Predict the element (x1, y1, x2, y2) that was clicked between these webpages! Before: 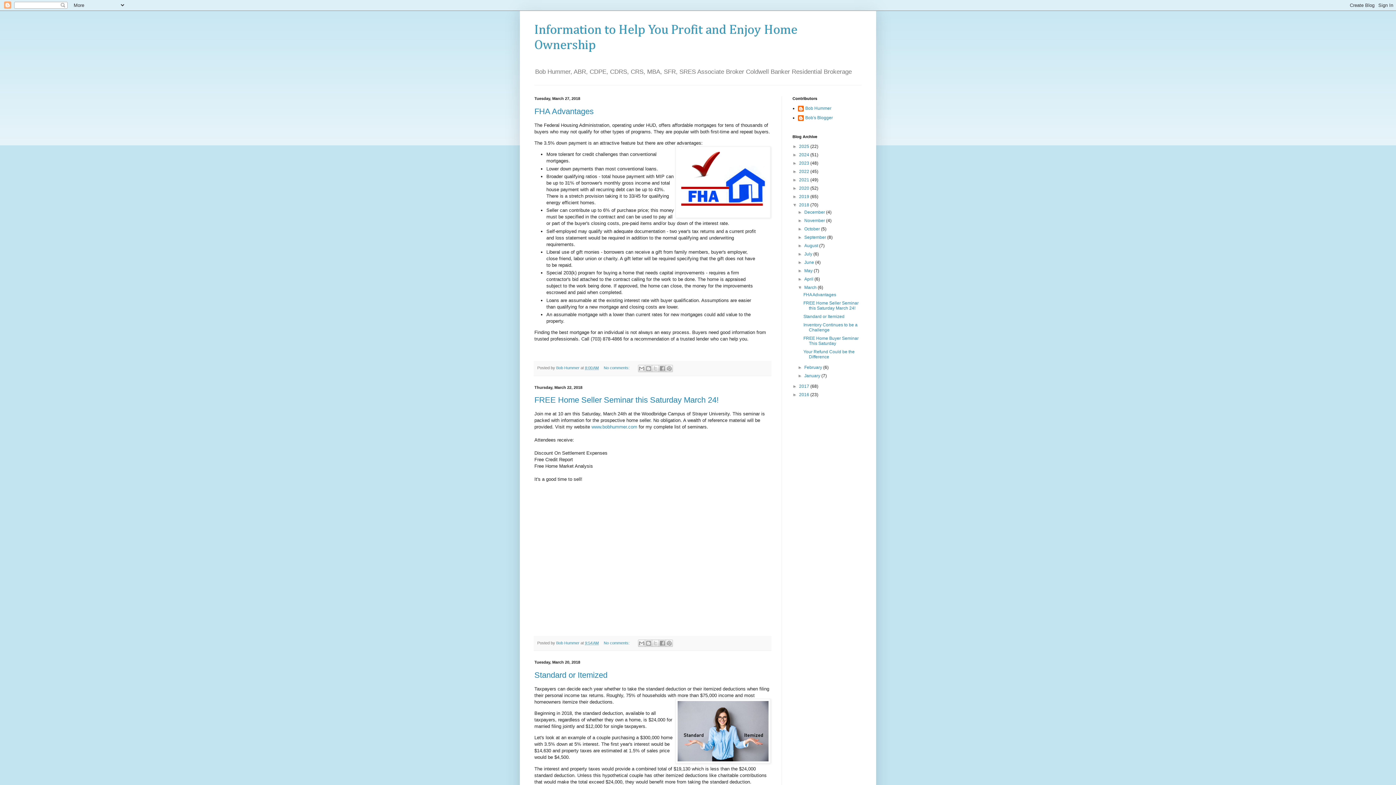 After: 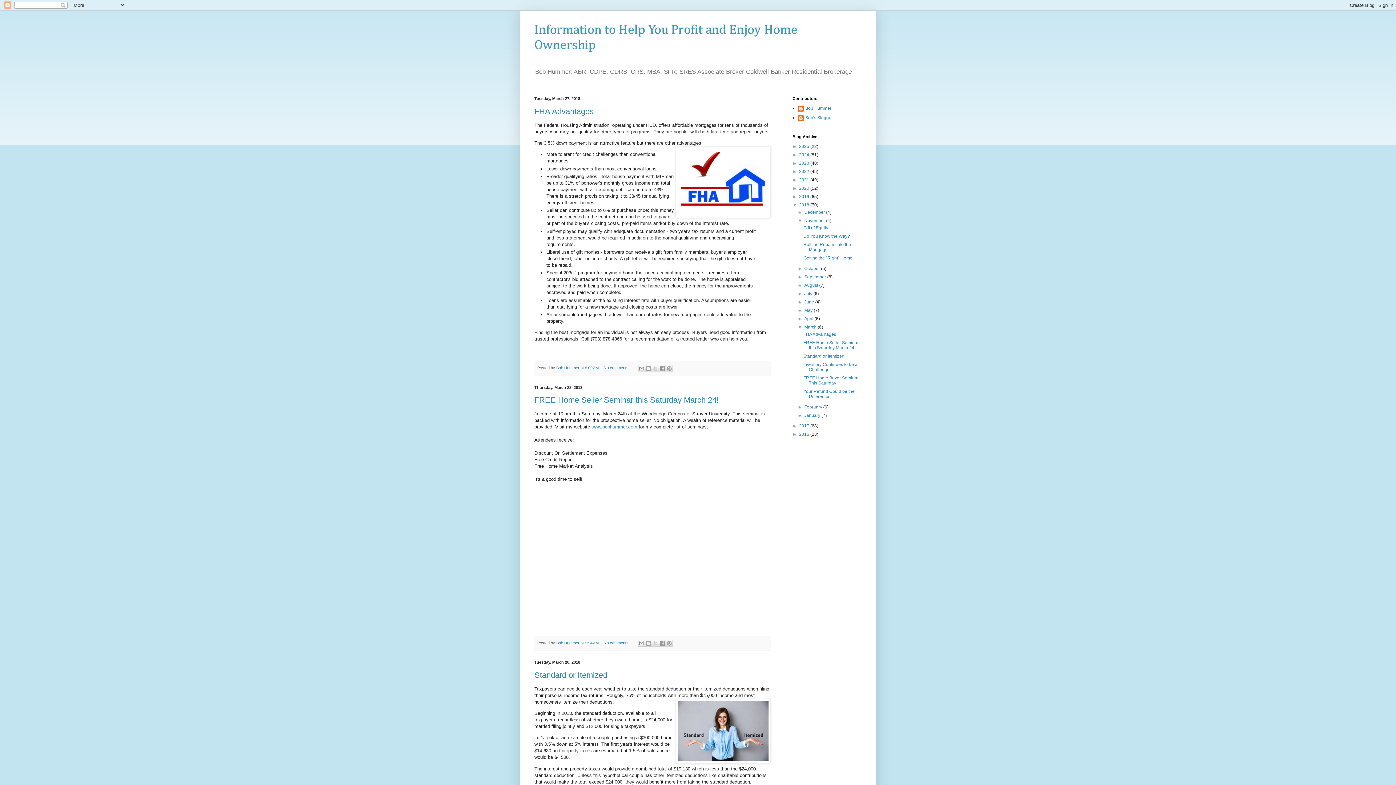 Action: label: ►   bbox: (797, 218, 804, 223)